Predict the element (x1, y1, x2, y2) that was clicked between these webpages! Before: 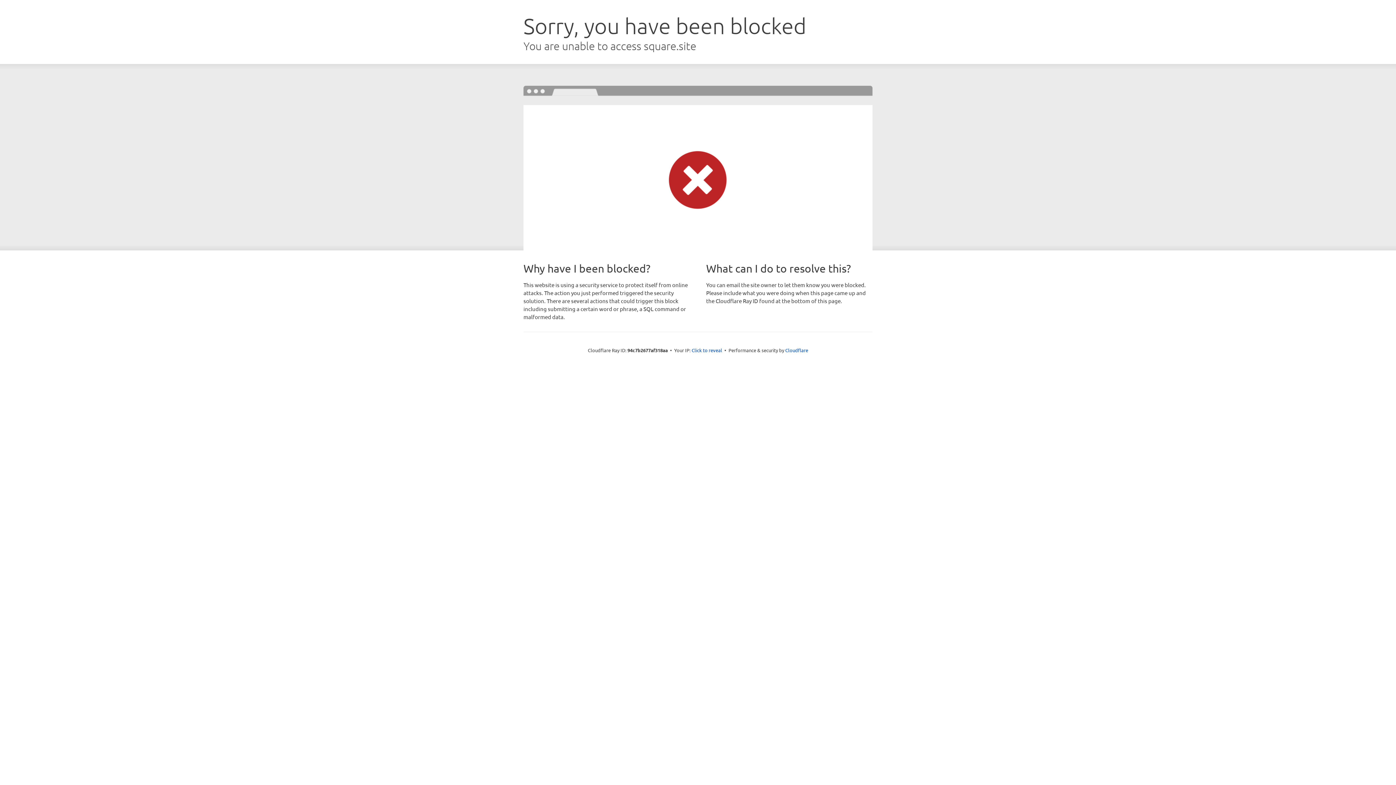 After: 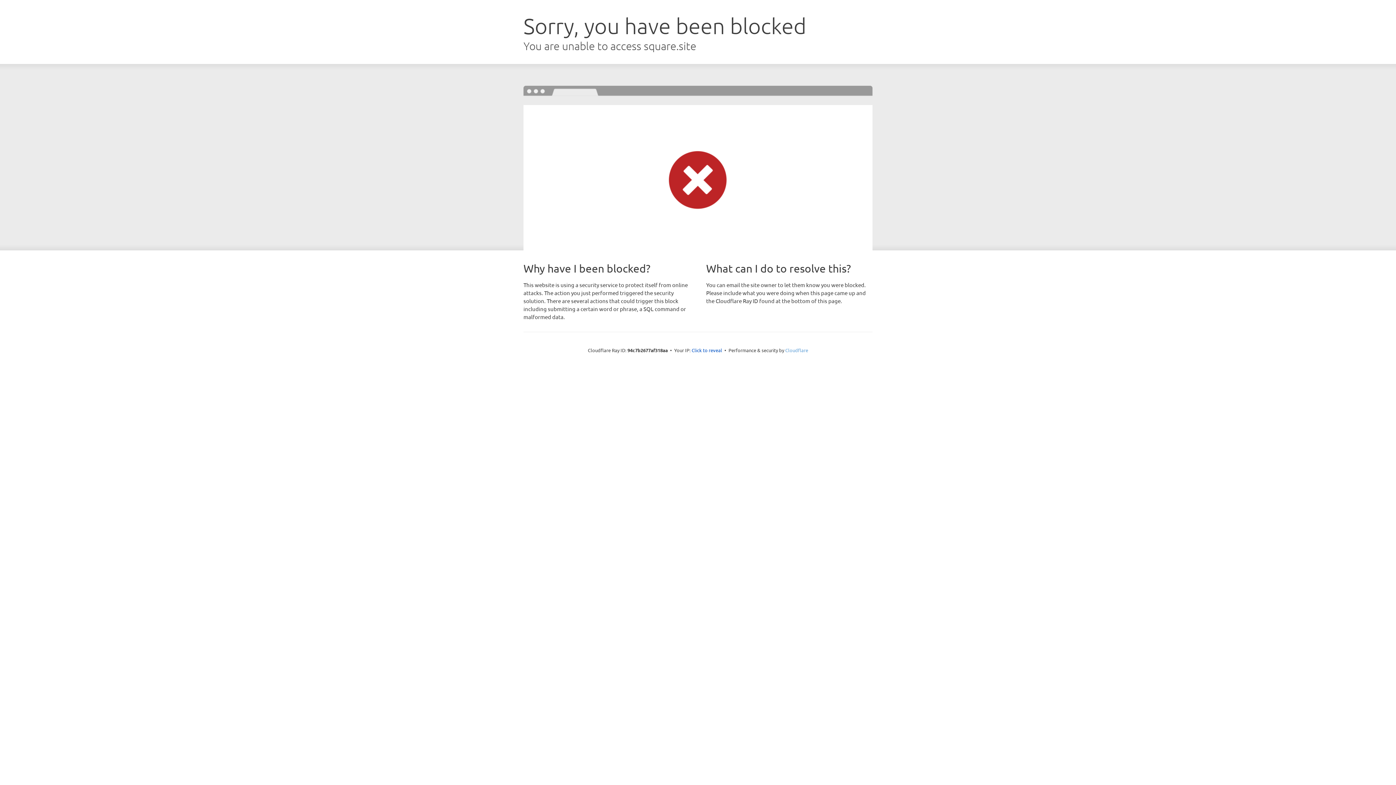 Action: bbox: (785, 347, 808, 353) label: Cloudflare